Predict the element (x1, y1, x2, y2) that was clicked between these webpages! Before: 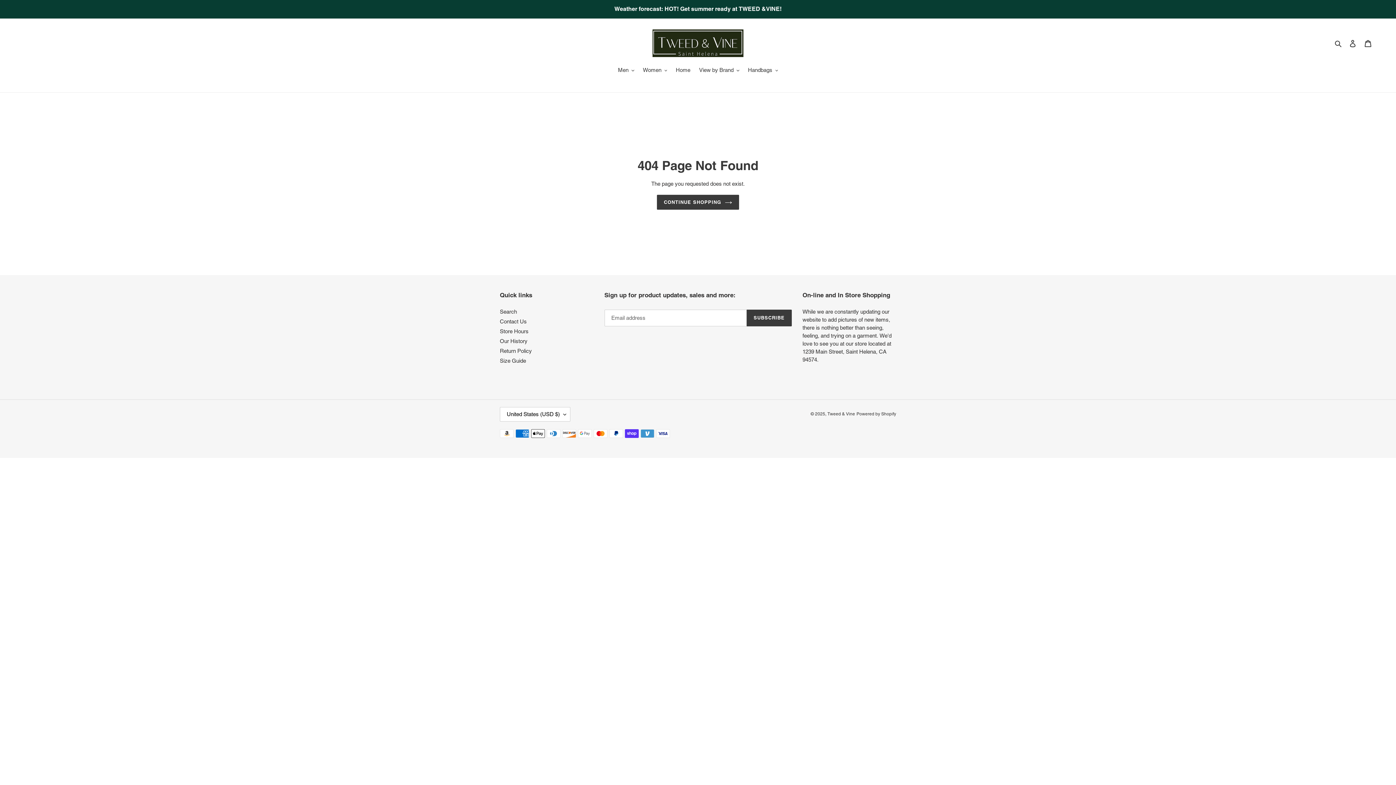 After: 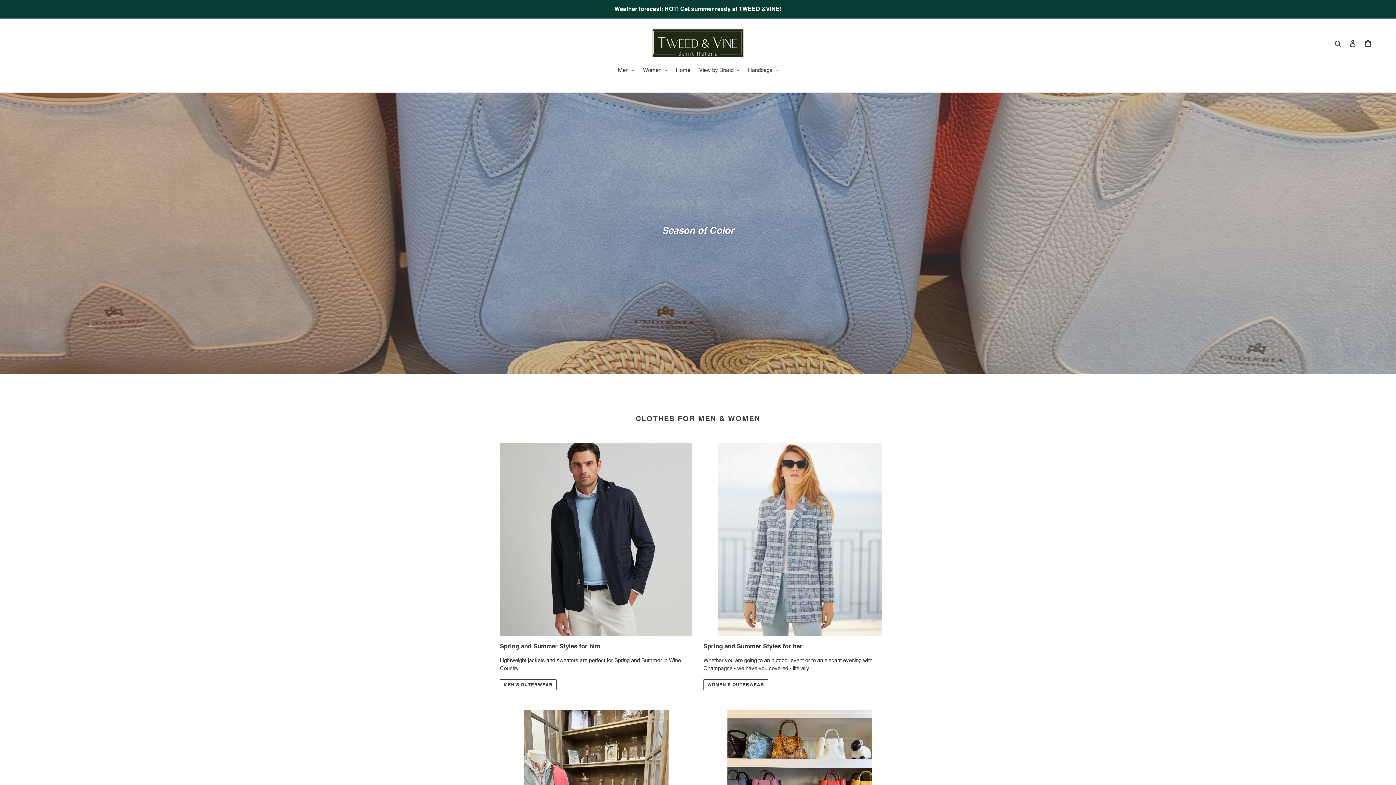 Action: label: Tweed & Vine bbox: (827, 411, 855, 416)